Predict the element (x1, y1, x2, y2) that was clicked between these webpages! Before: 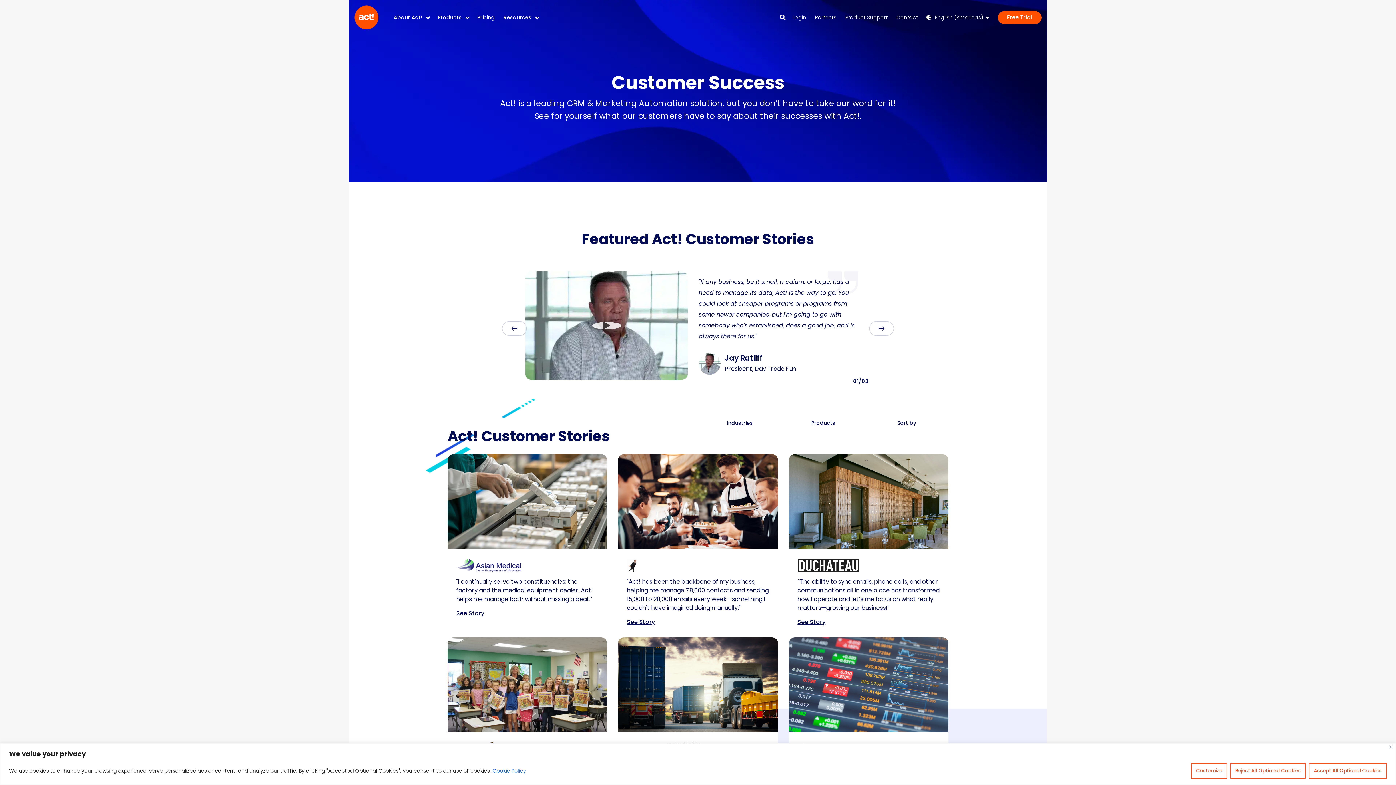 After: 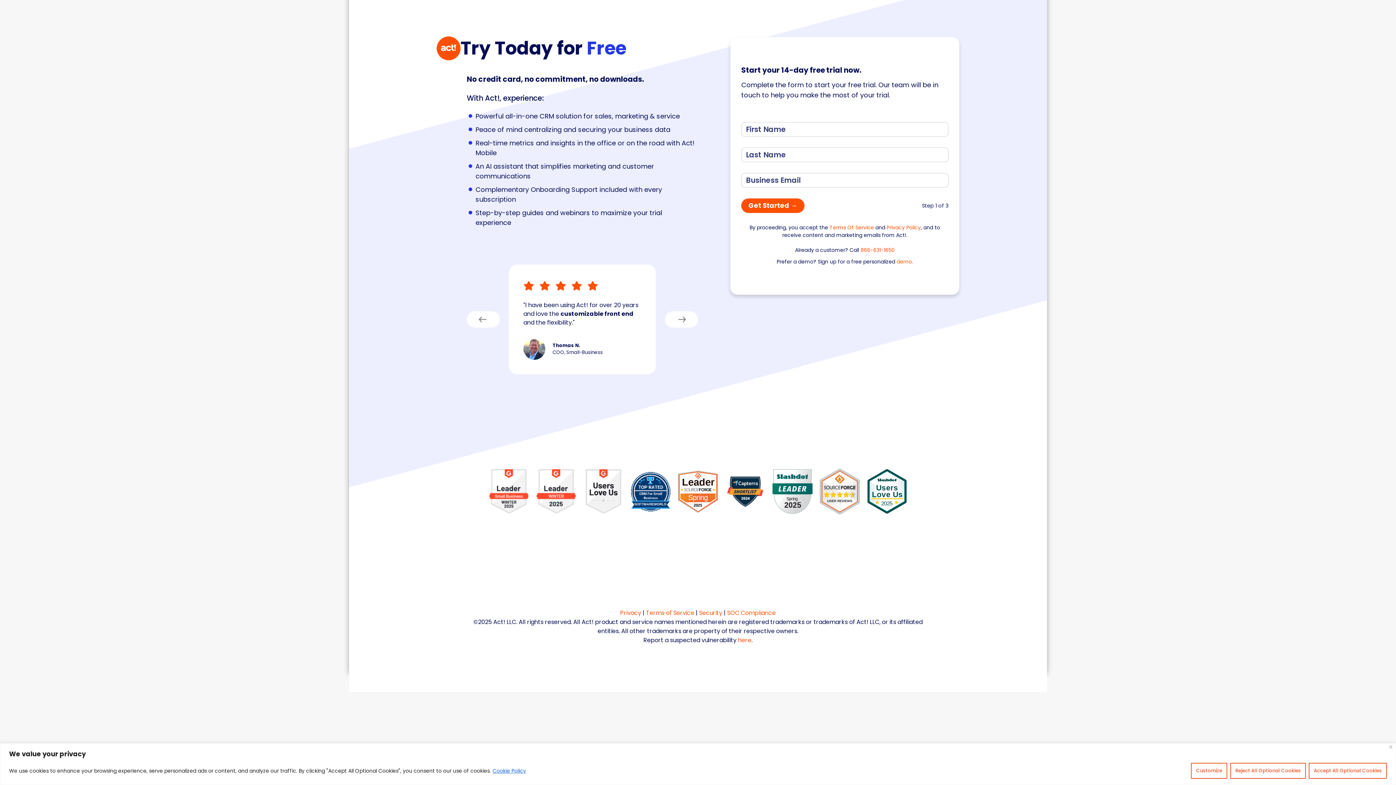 Action: label: Free Trial bbox: (998, 11, 1041, 23)